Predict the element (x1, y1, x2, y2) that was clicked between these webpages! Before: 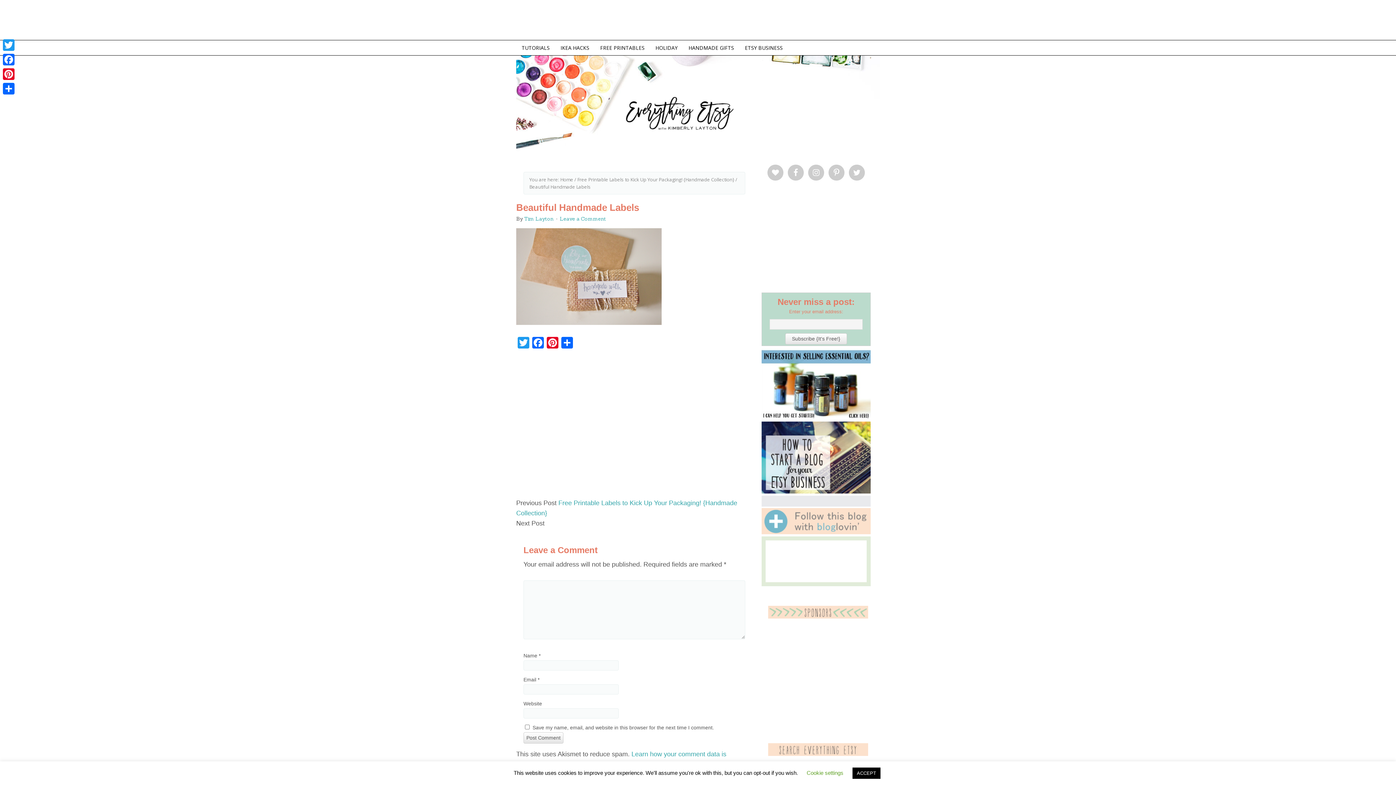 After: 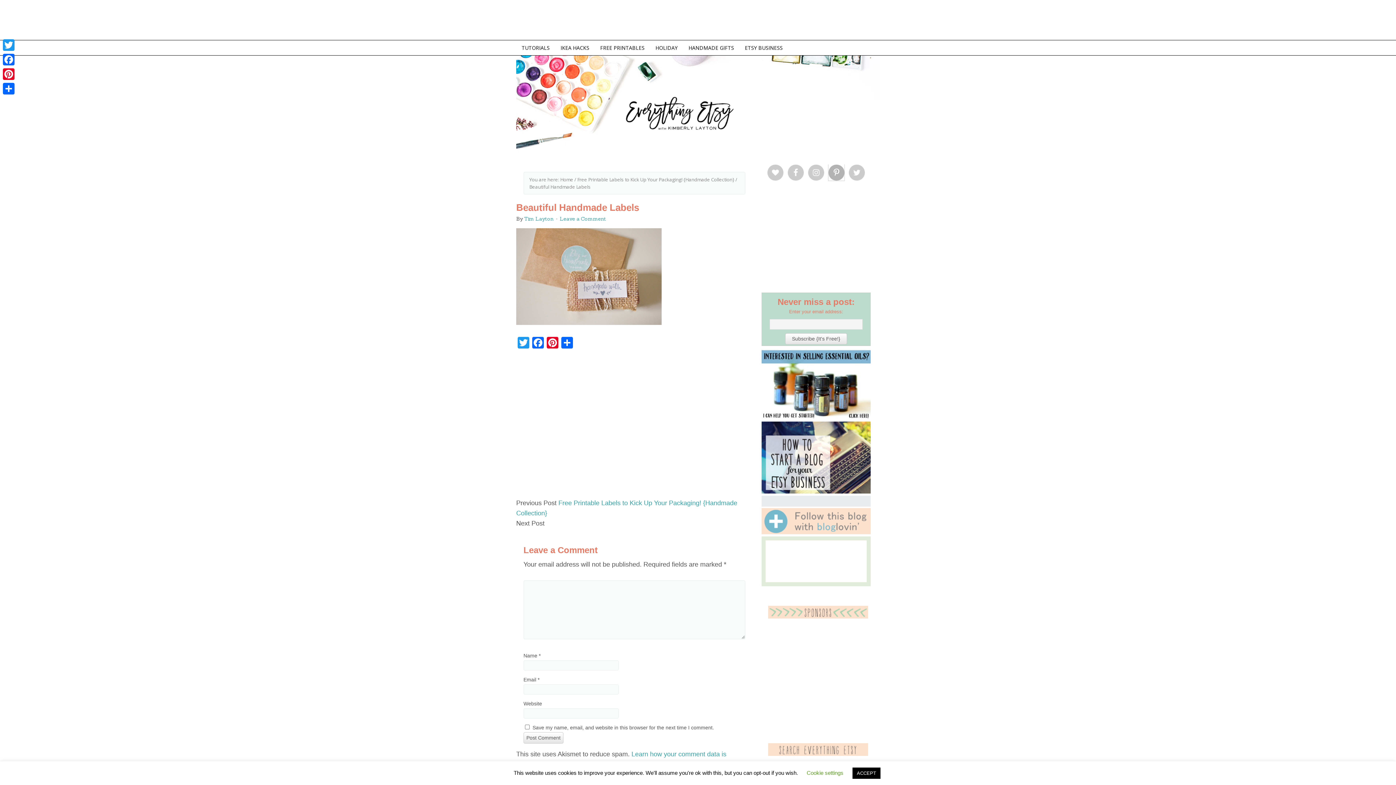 Action: bbox: (828, 164, 844, 180)